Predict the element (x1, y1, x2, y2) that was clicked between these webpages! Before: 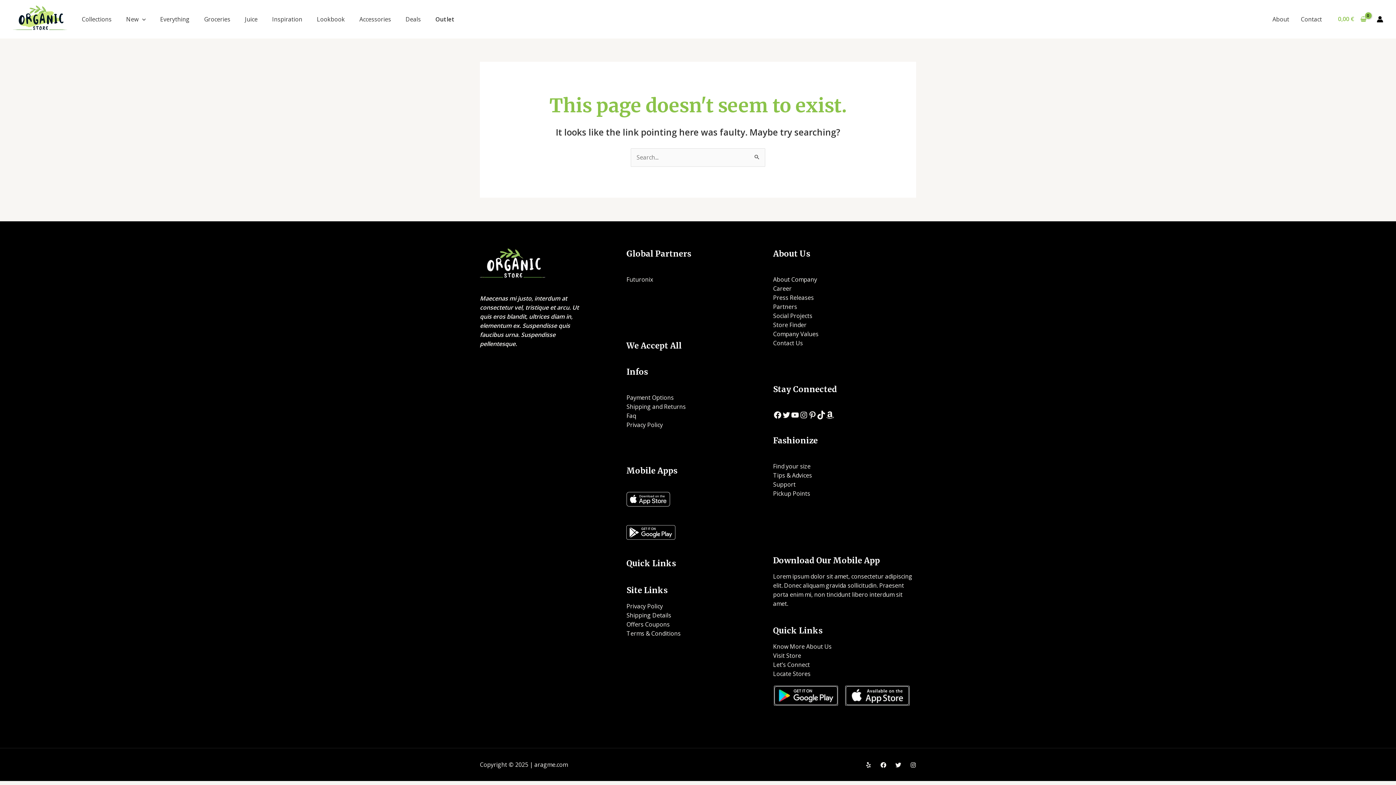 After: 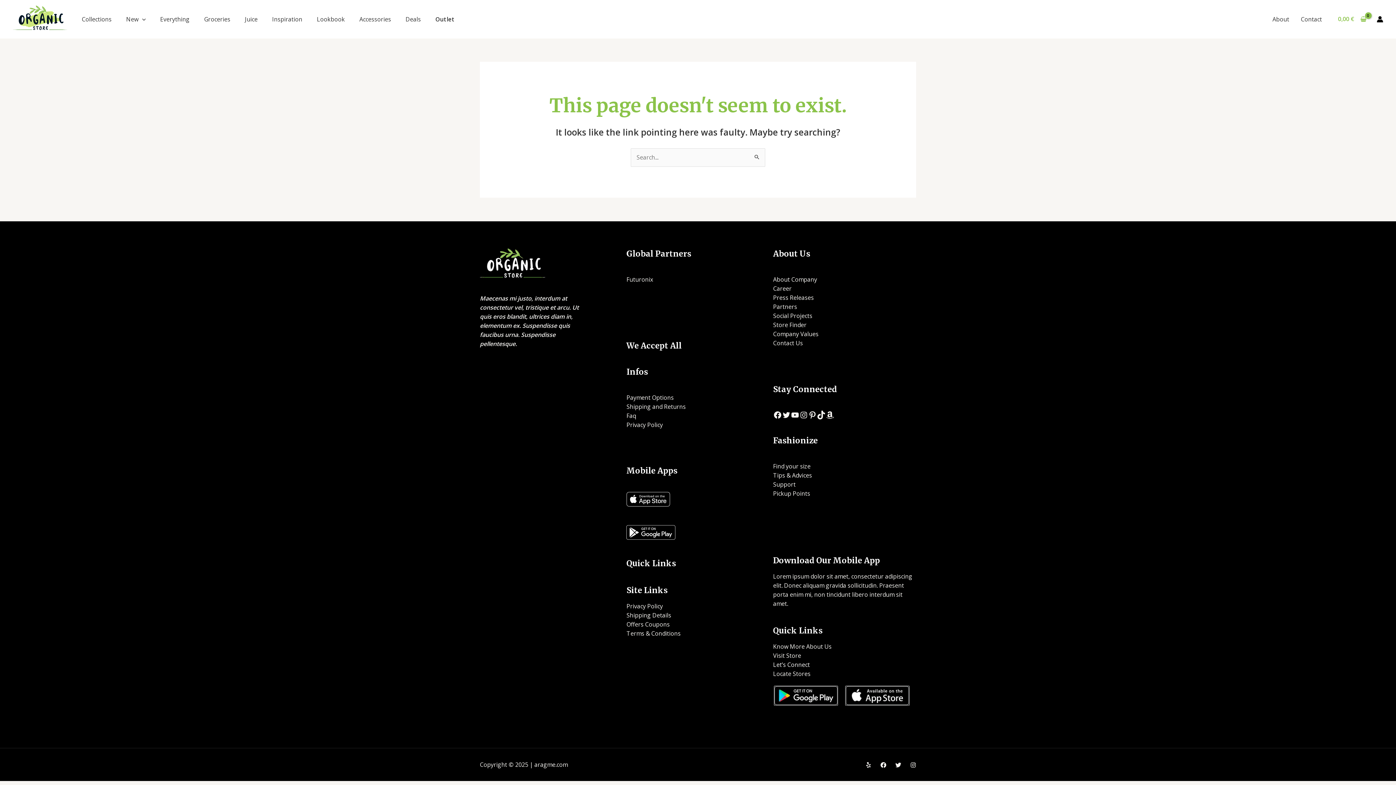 Action: bbox: (773, 661, 810, 669) label: Let’s Connect